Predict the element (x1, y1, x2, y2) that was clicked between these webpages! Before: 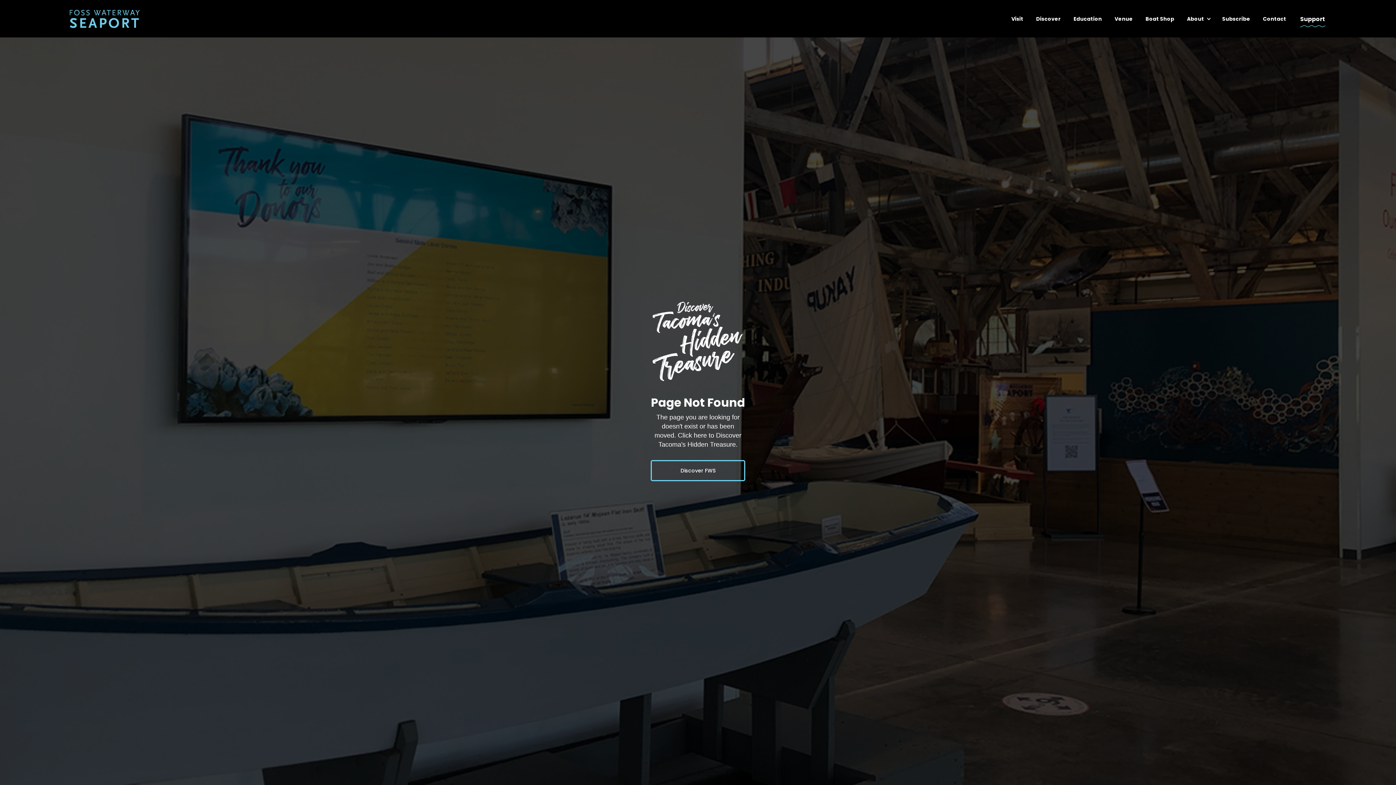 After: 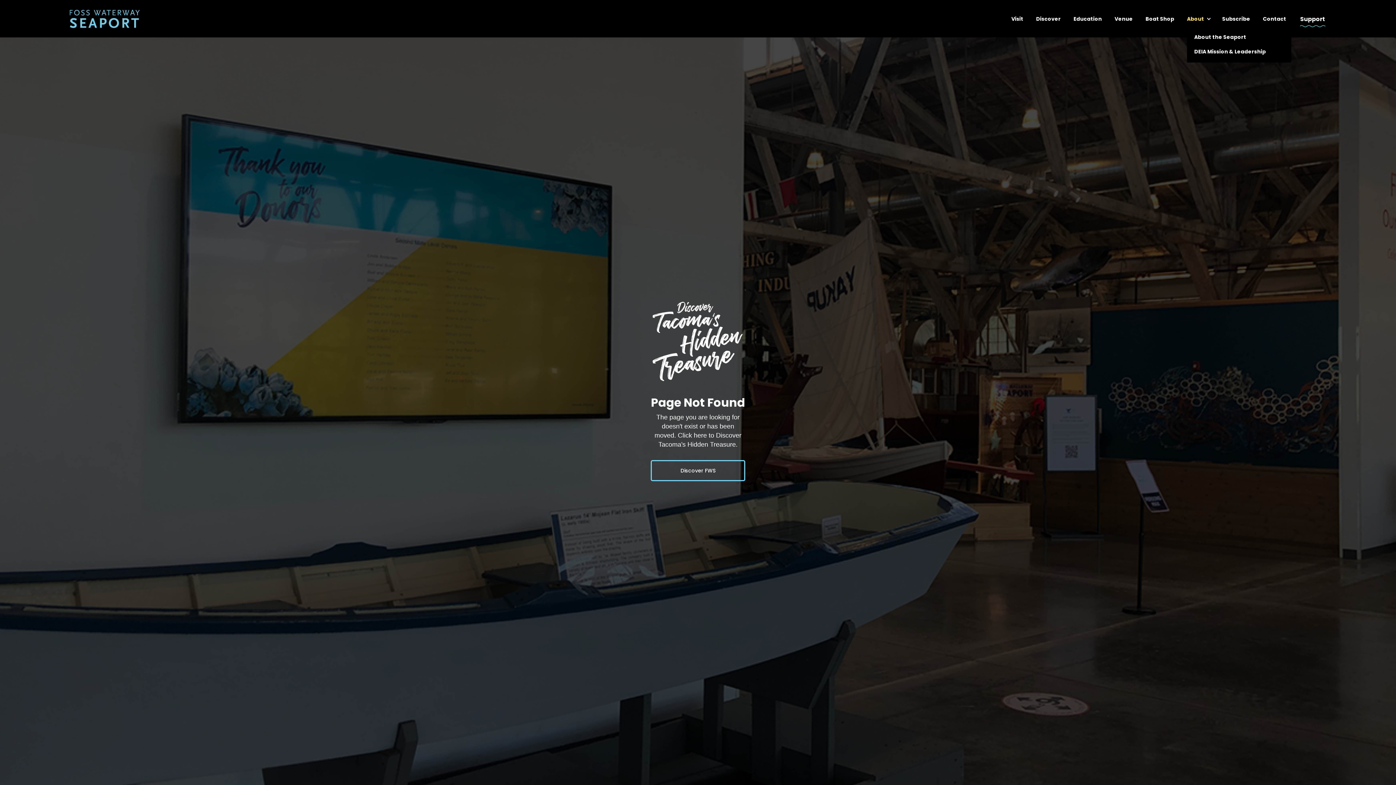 Action: label: About bbox: (1187, 11, 1222, 26)